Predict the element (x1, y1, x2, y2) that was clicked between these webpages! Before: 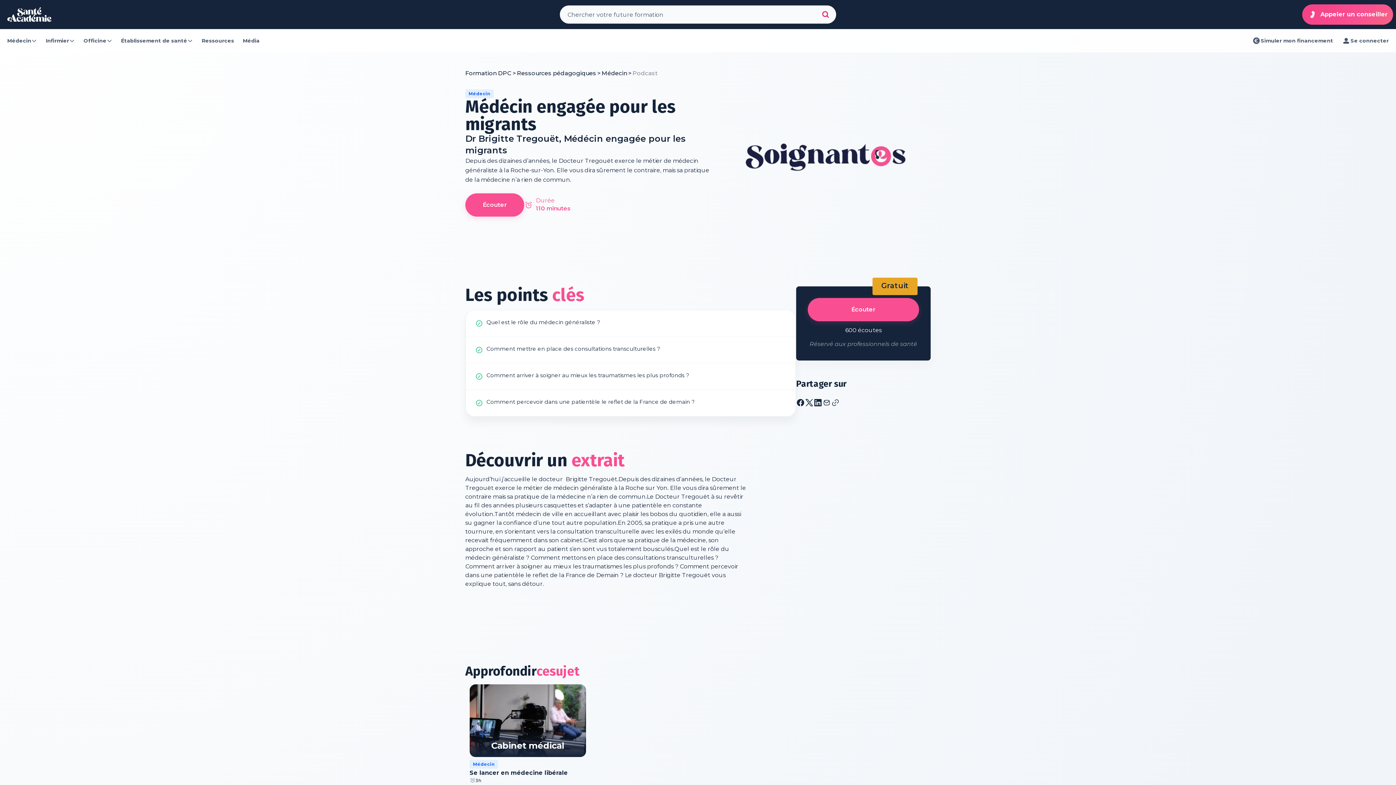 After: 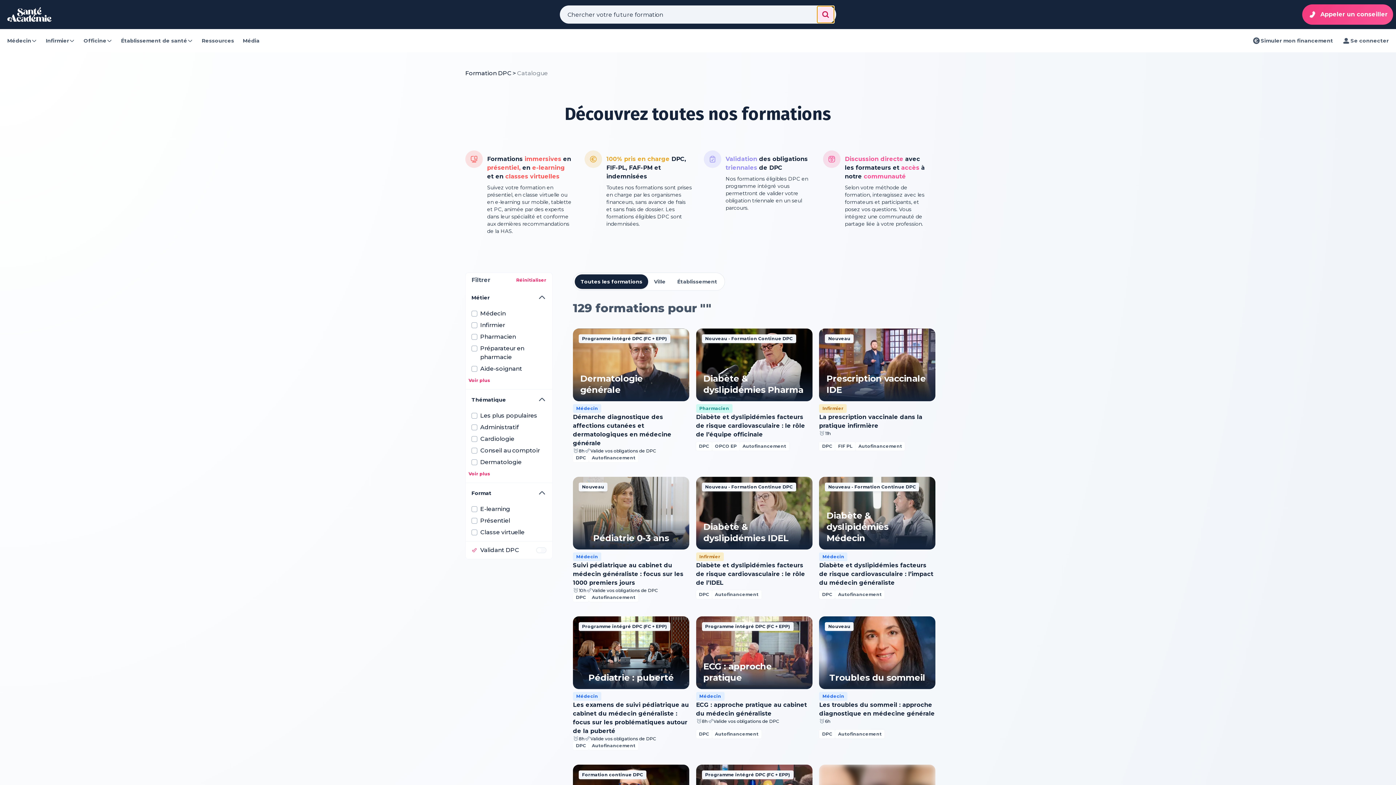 Action: bbox: (817, 5, 834, 23)